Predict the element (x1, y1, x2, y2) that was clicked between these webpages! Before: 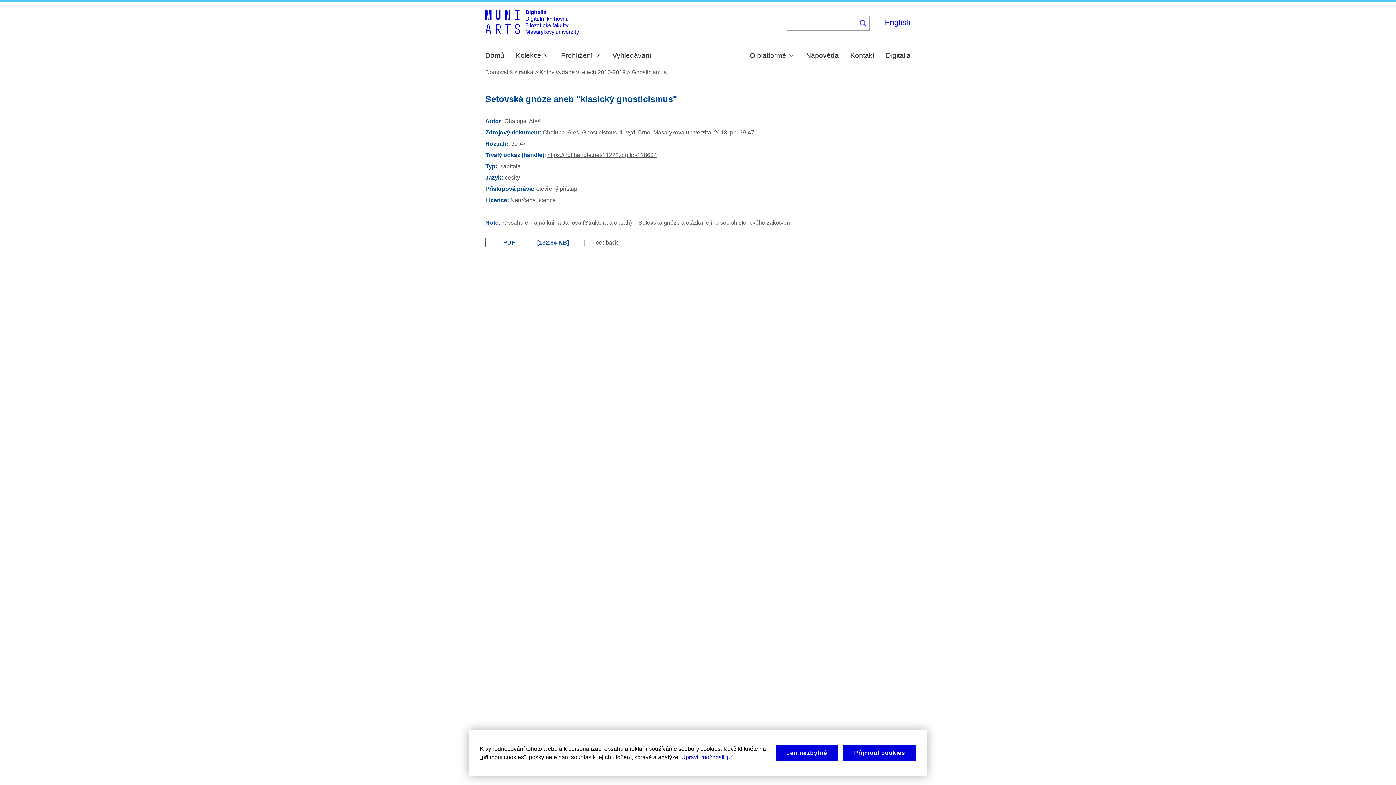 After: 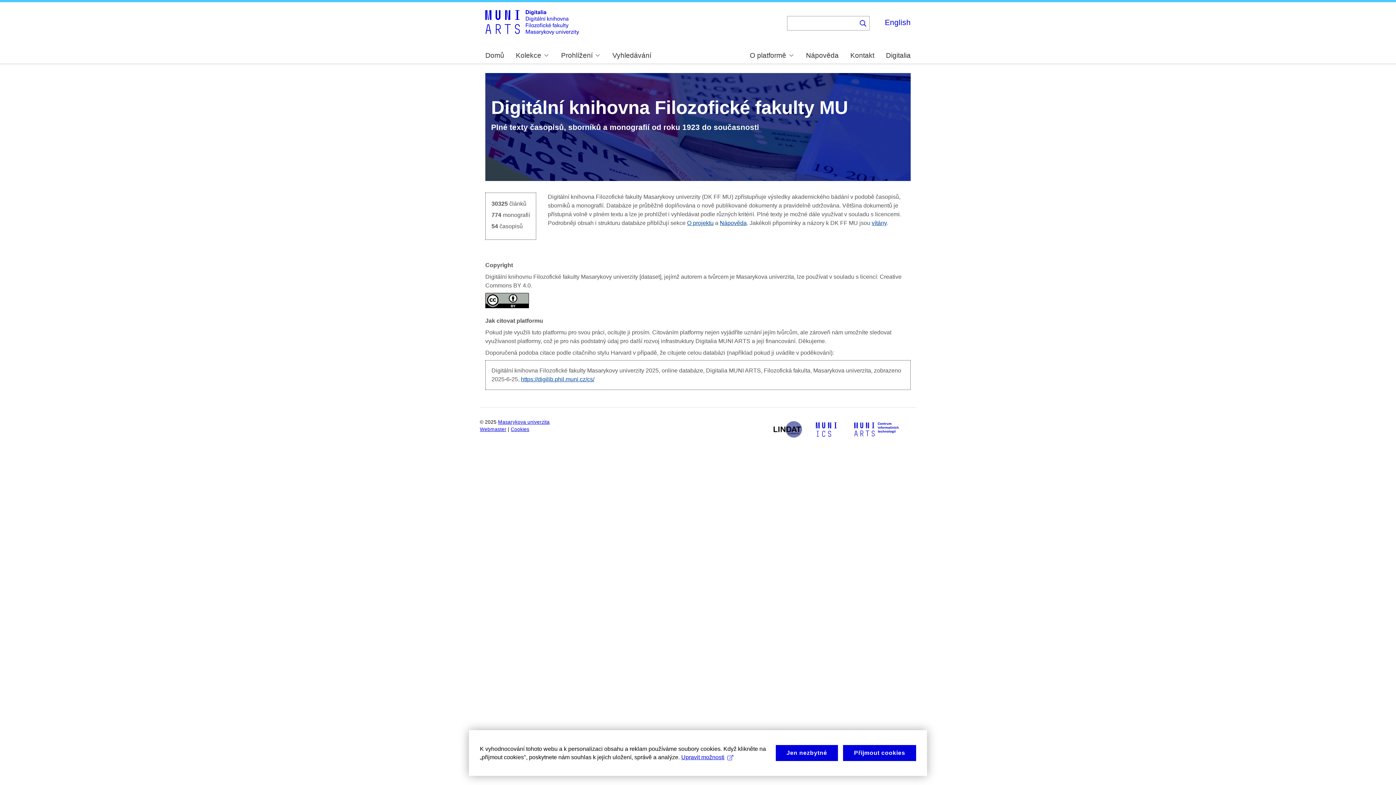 Action: label: Domovská stránka bbox: (485, 69, 533, 75)